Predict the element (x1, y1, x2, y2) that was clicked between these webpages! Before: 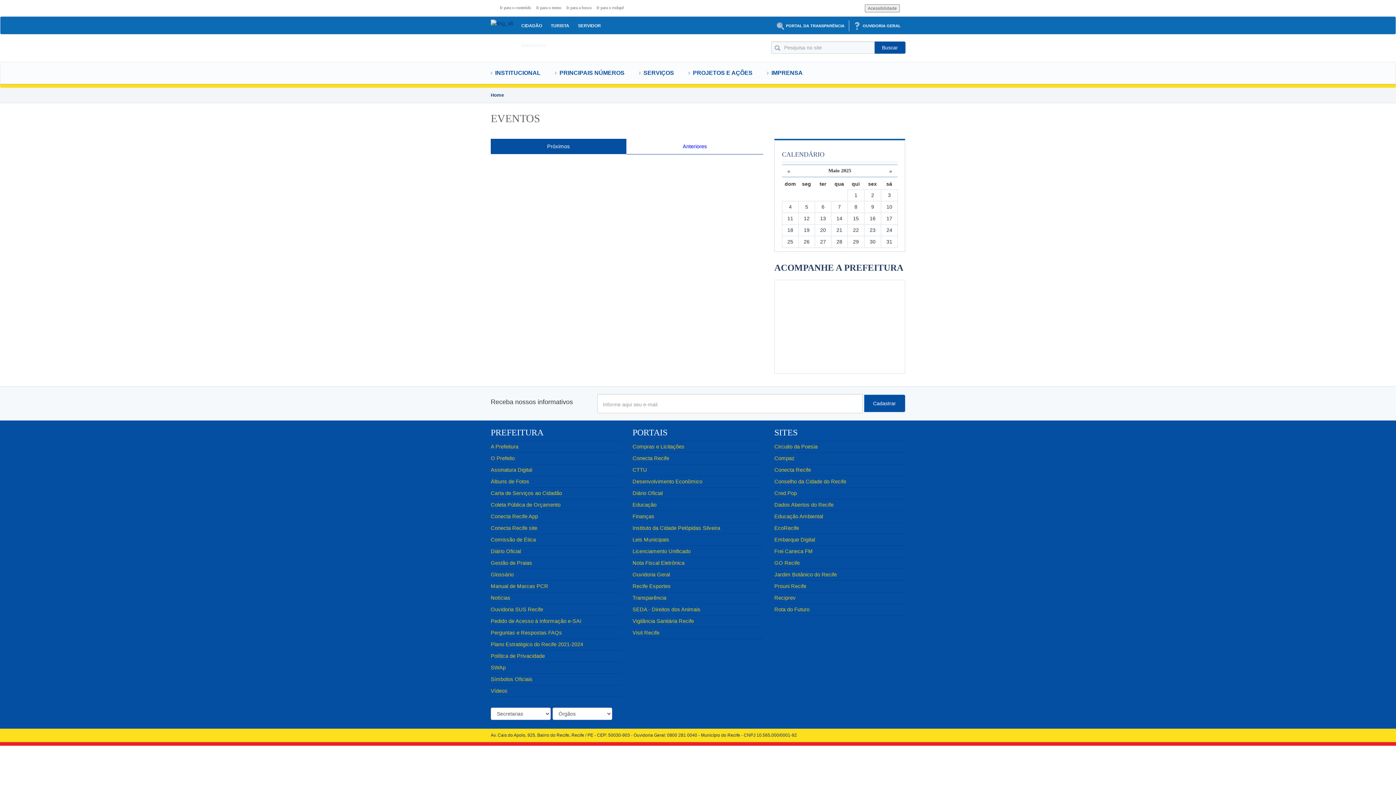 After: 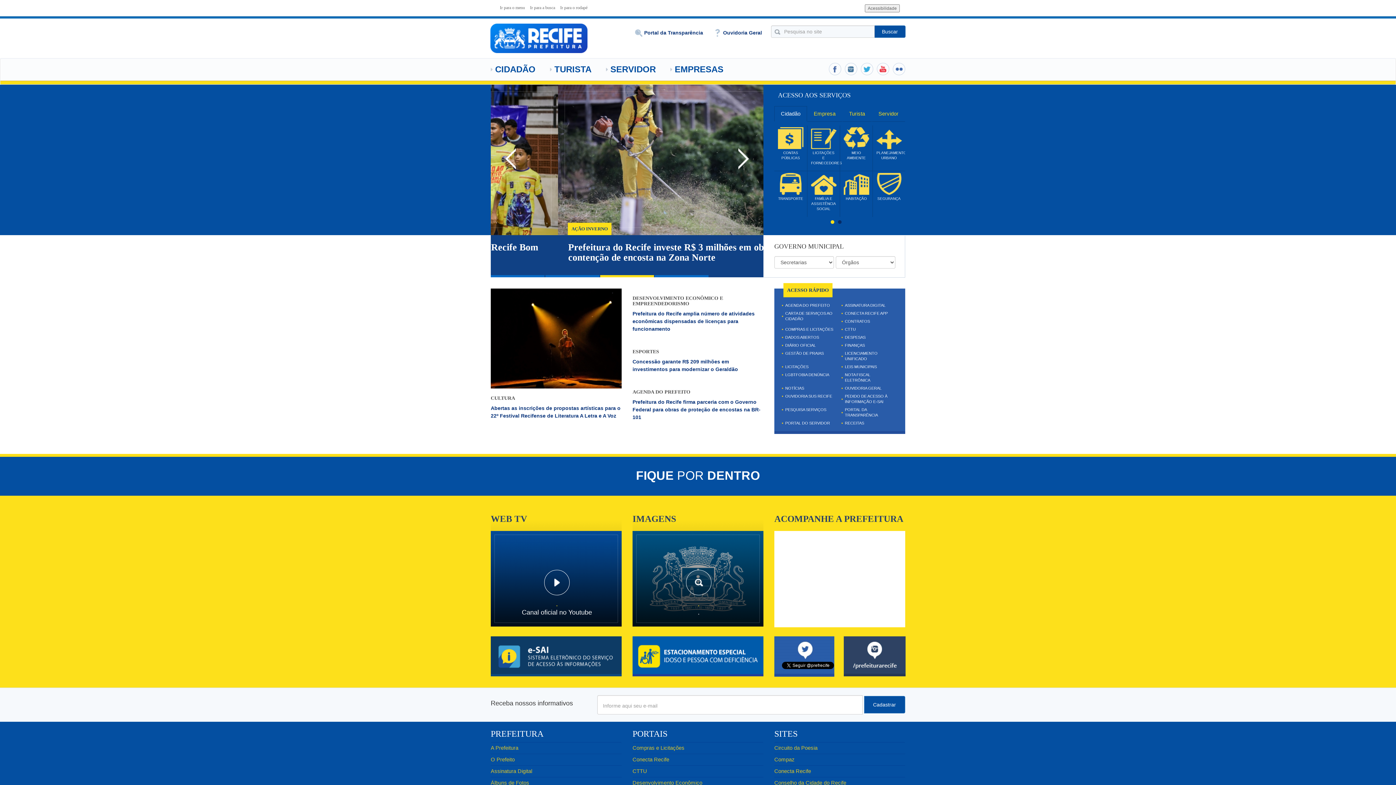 Action: label: Home bbox: (490, 92, 504, 97)